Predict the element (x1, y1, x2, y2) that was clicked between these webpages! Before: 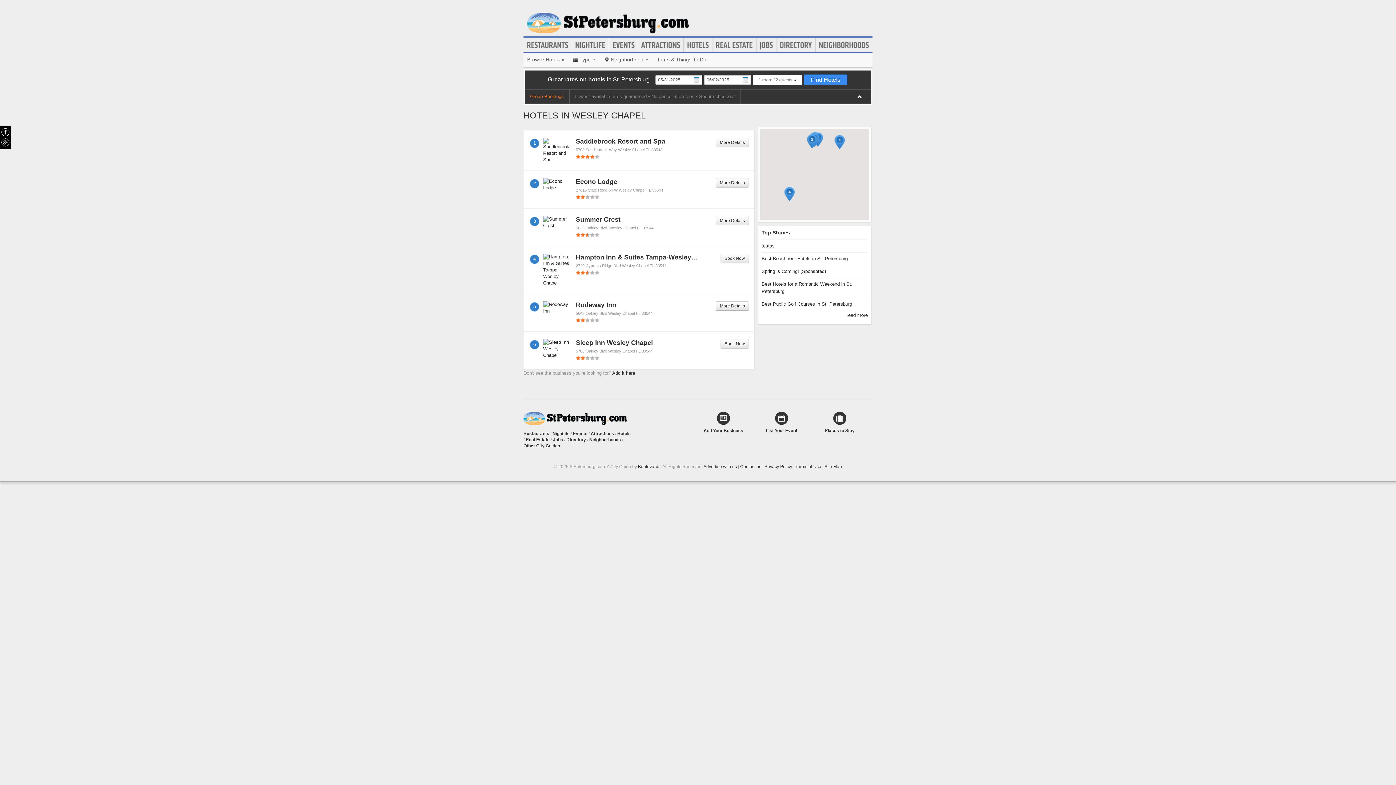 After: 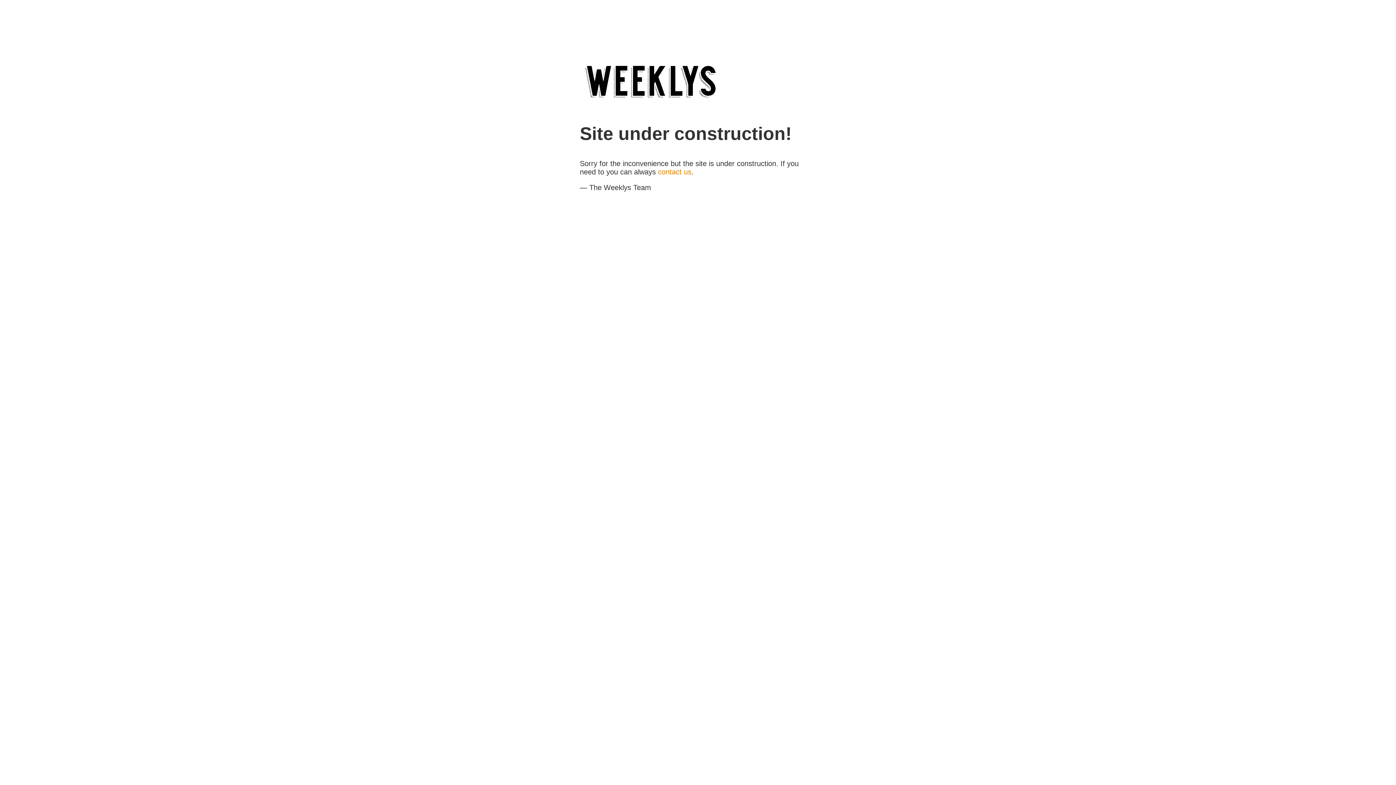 Action: label: Boulevards bbox: (638, 464, 660, 469)